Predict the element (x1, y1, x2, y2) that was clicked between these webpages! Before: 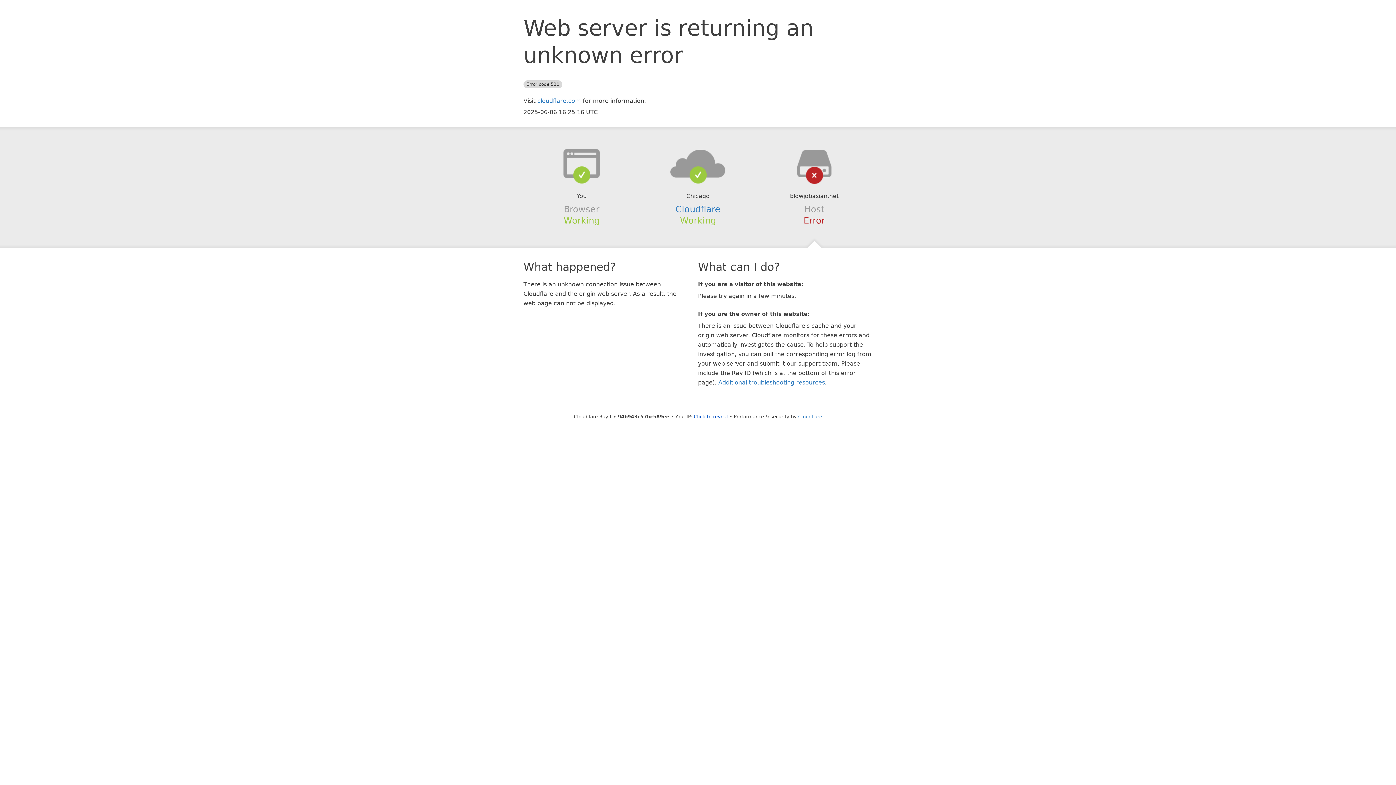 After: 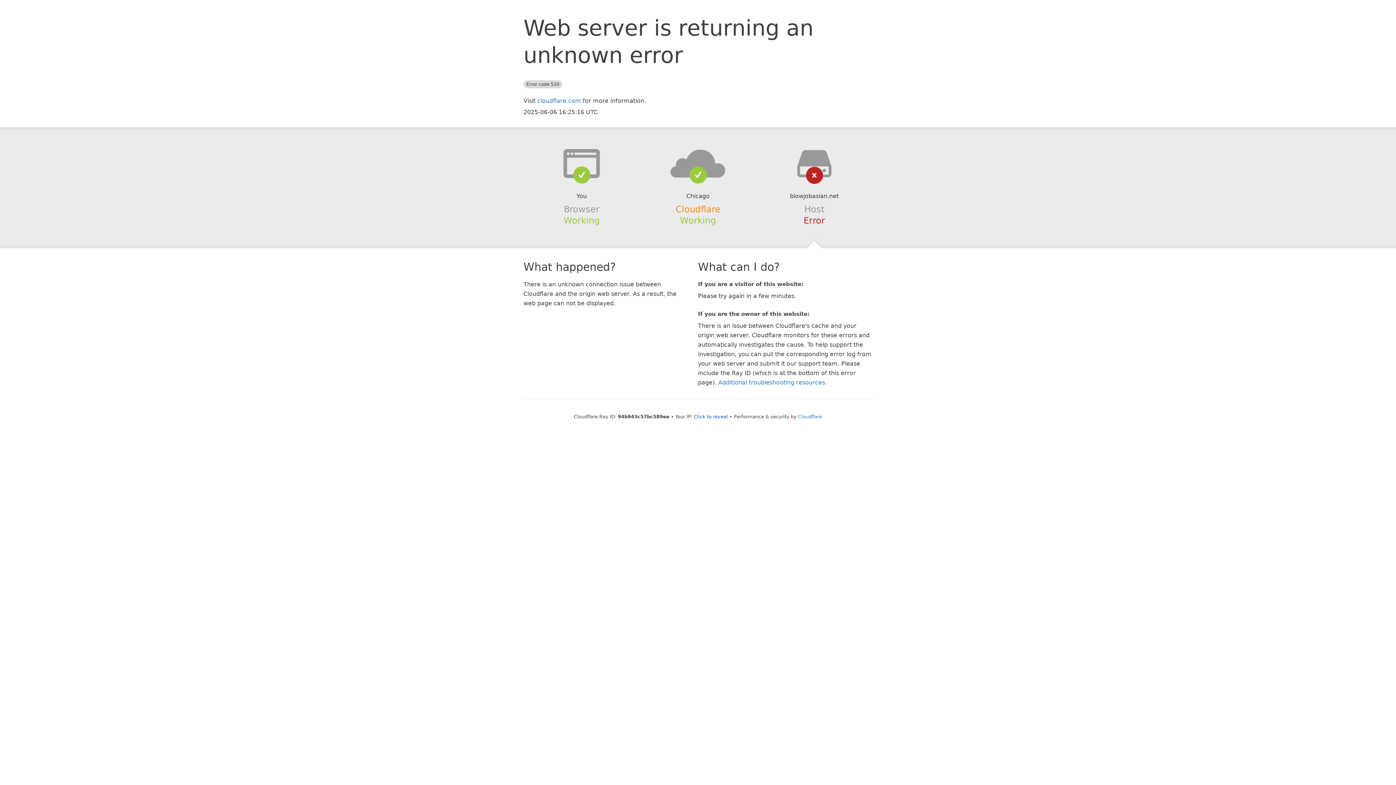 Action: label: Cloudflare bbox: (675, 204, 720, 214)